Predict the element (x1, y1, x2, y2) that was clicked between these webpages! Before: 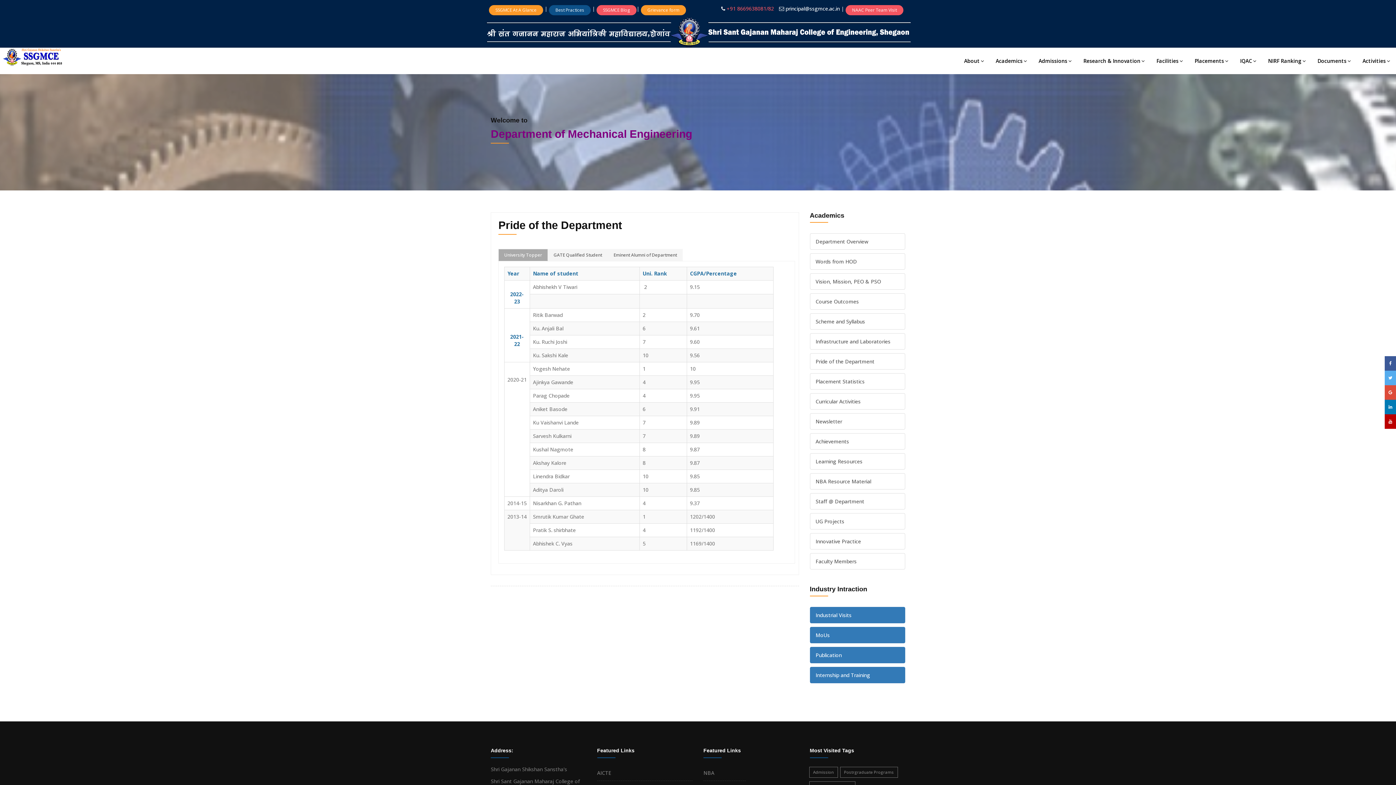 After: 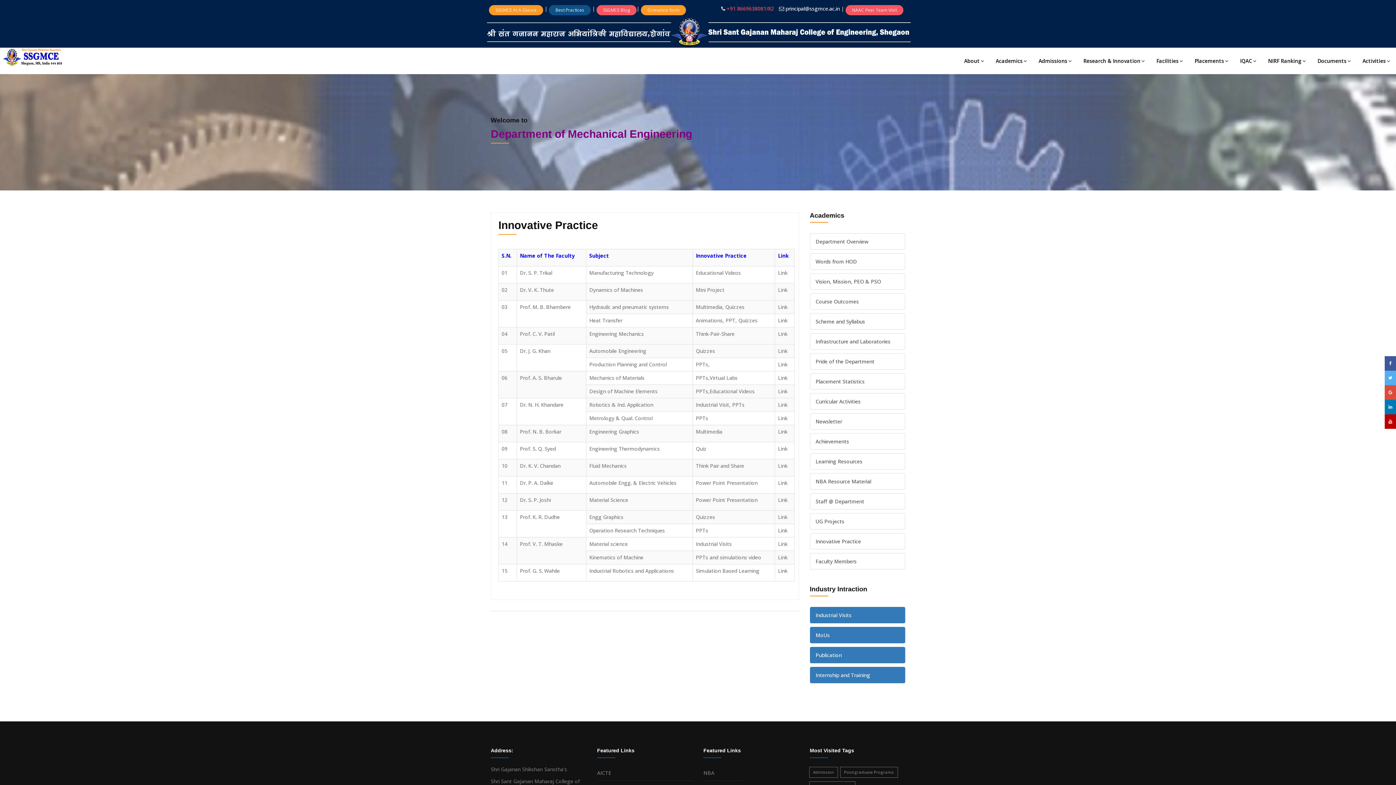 Action: label: Innovative Practice bbox: (810, 533, 905, 549)